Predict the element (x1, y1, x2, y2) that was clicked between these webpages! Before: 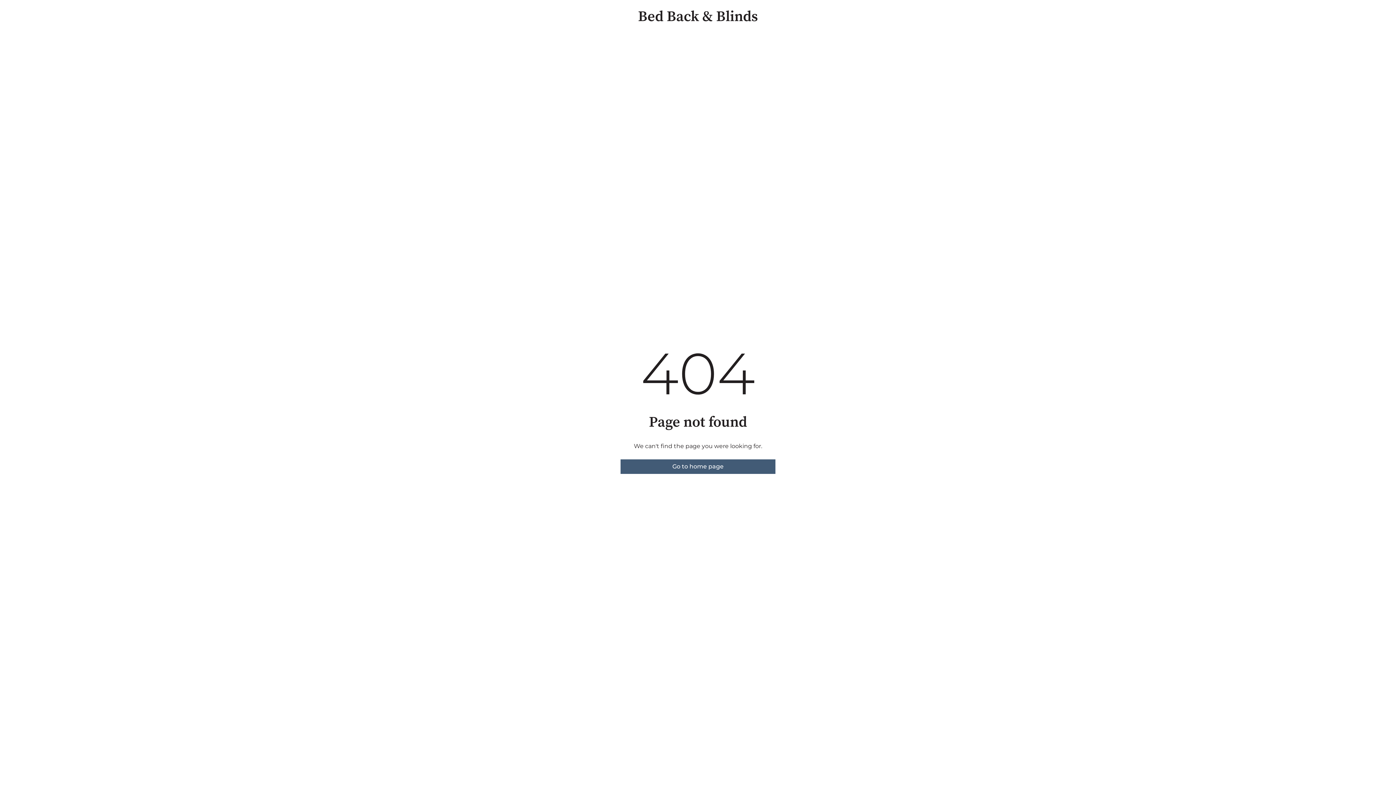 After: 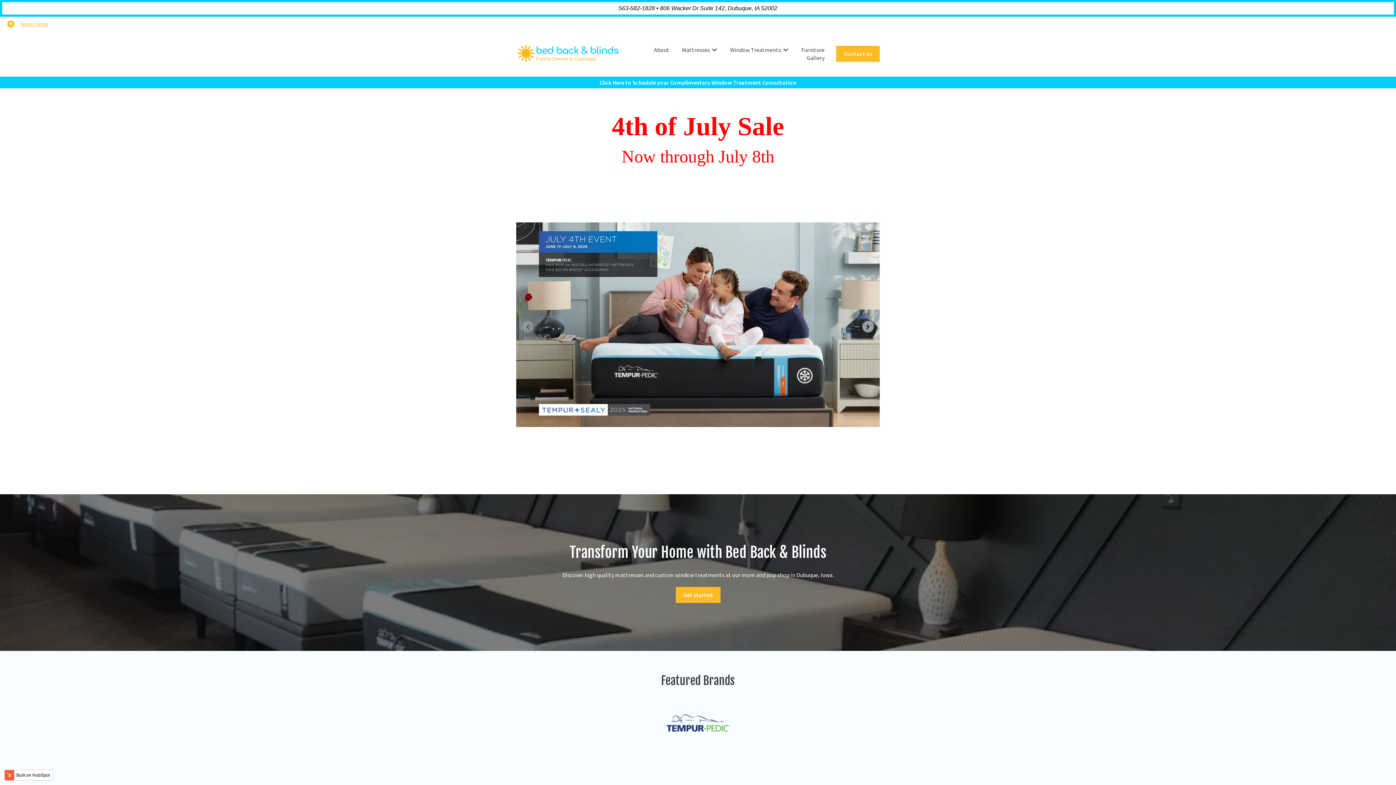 Action: bbox: (620, 459, 775, 474) label: Go to home page